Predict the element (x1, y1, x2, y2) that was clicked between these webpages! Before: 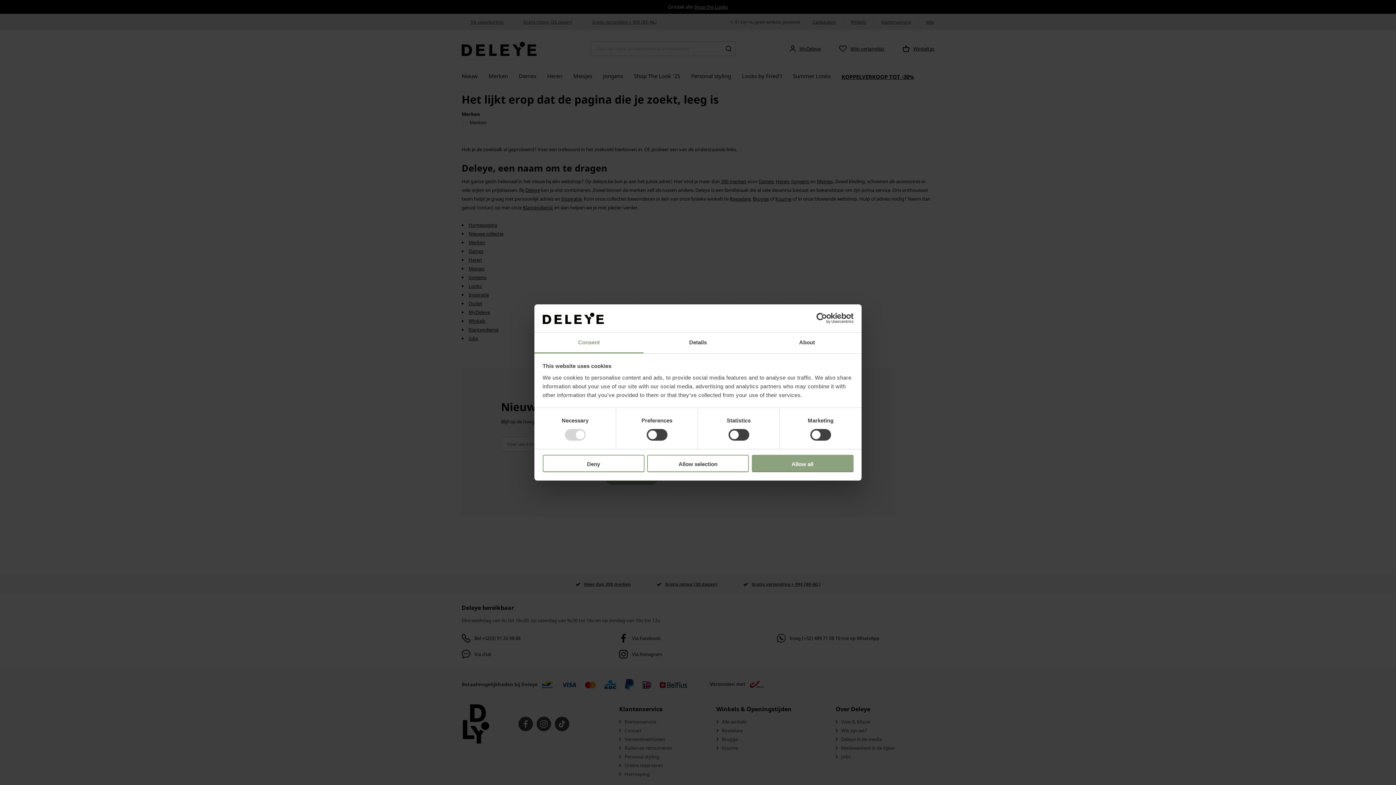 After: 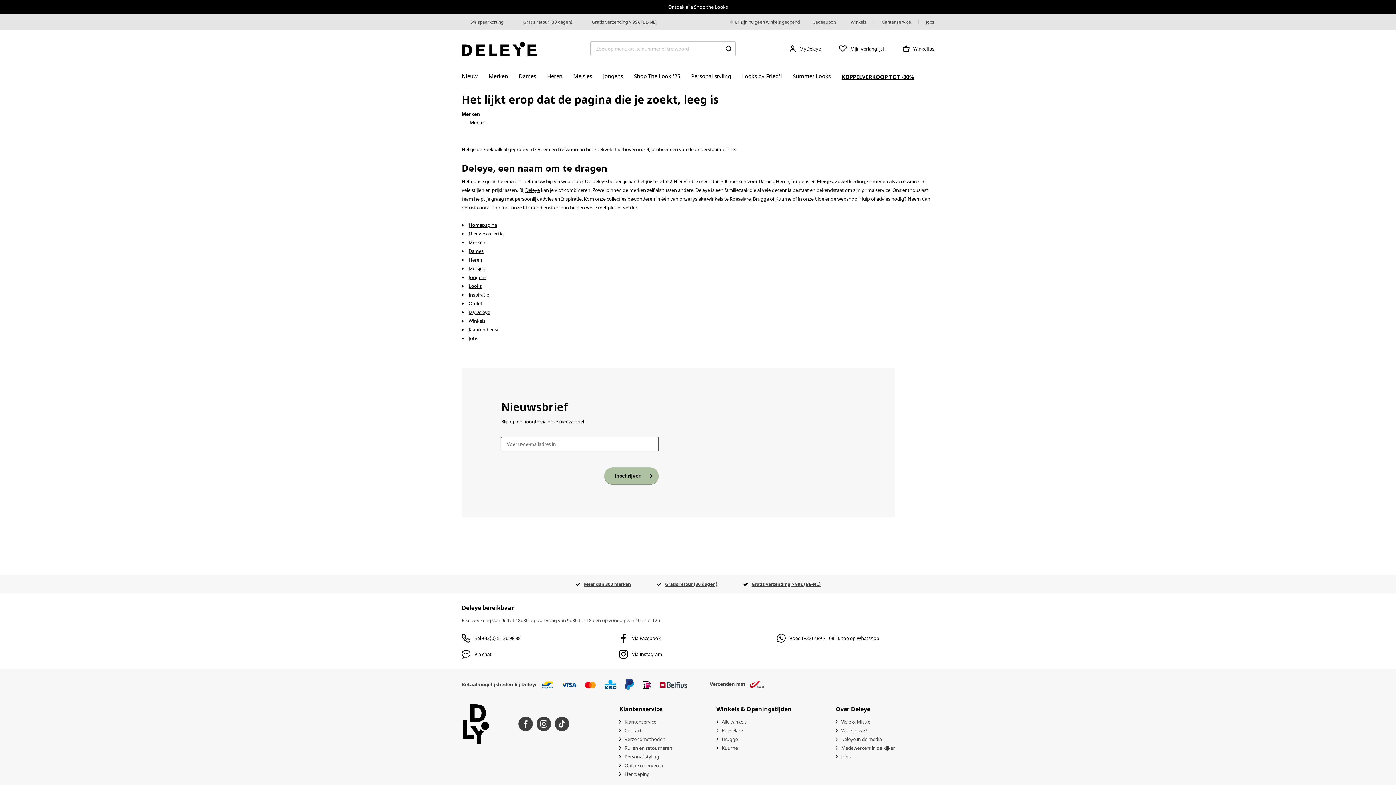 Action: label: Deny bbox: (542, 454, 644, 472)